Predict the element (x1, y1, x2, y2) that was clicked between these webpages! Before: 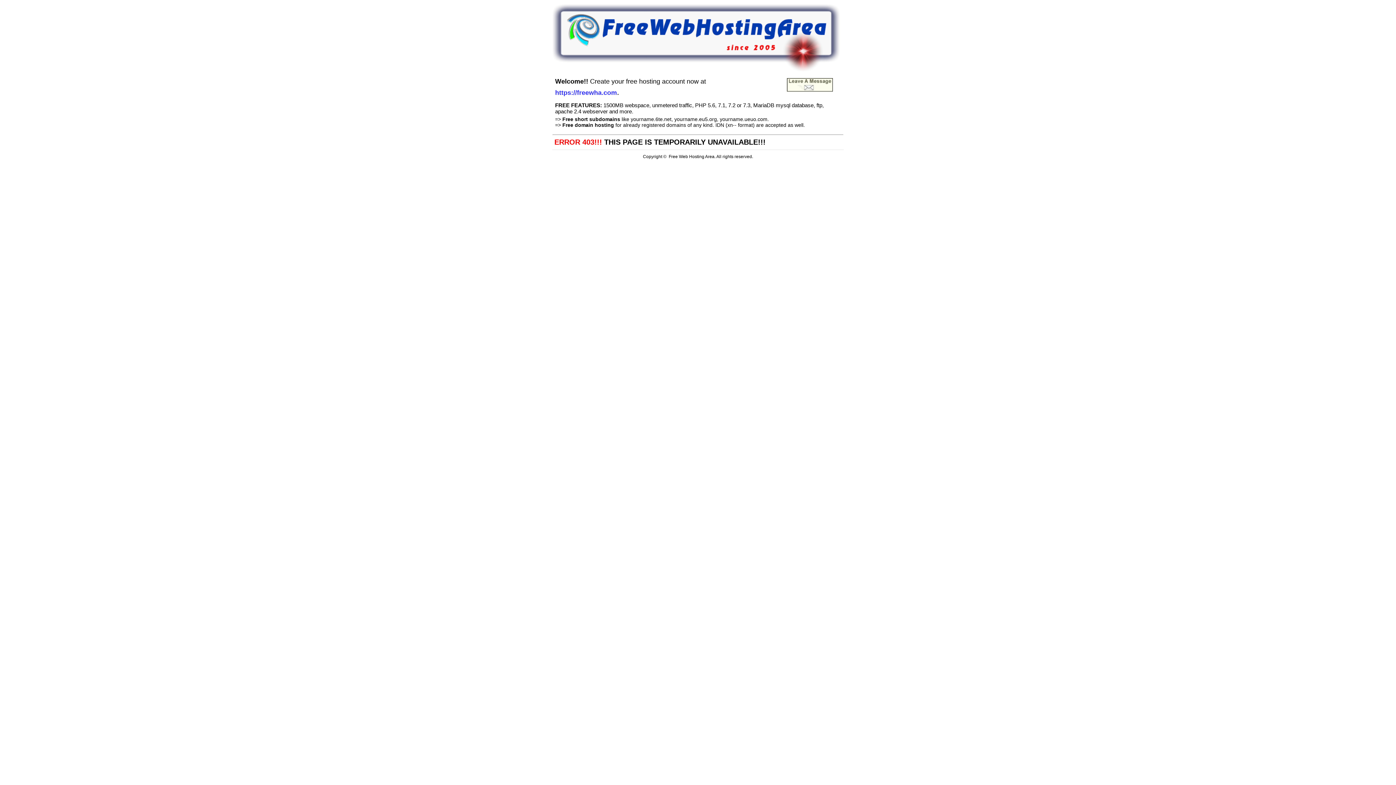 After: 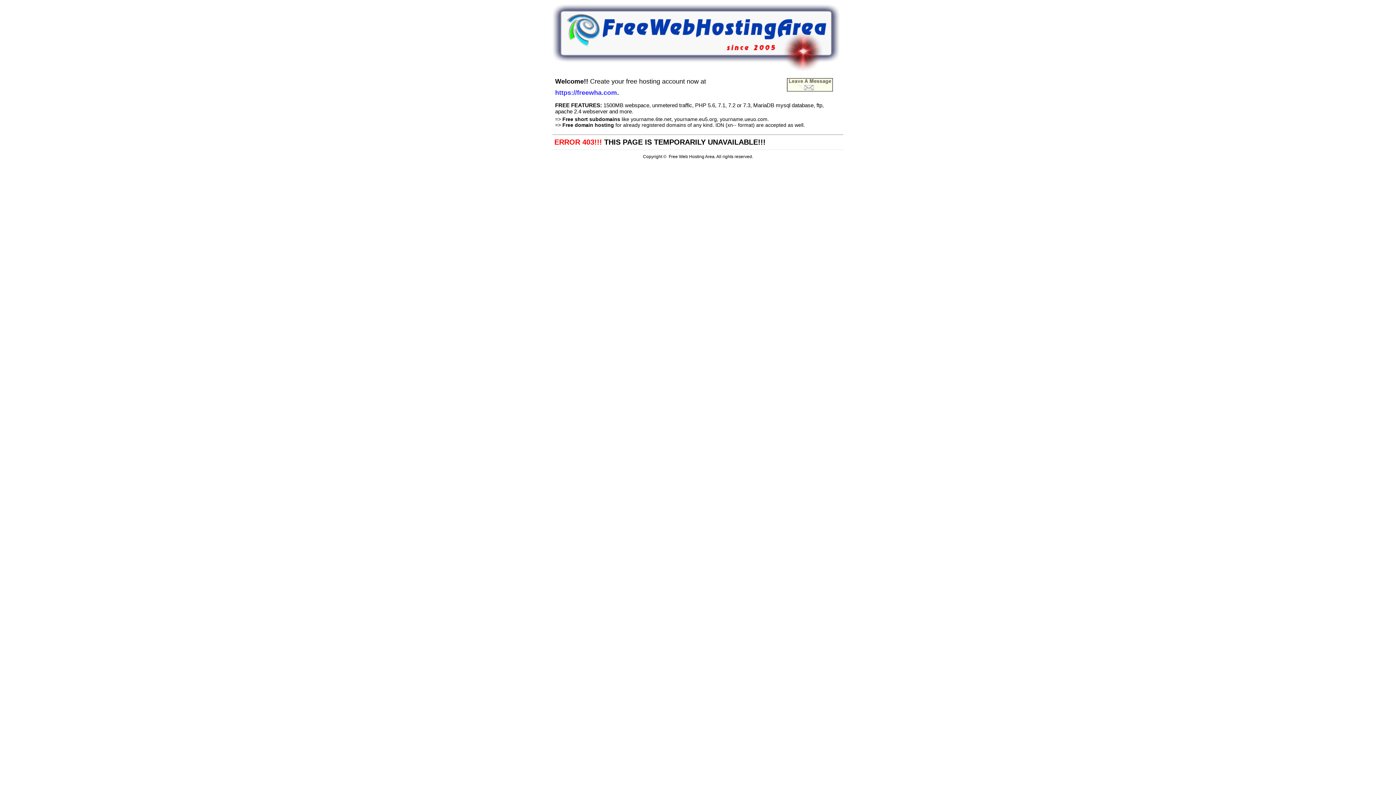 Action: bbox: (786, 86, 833, 93)